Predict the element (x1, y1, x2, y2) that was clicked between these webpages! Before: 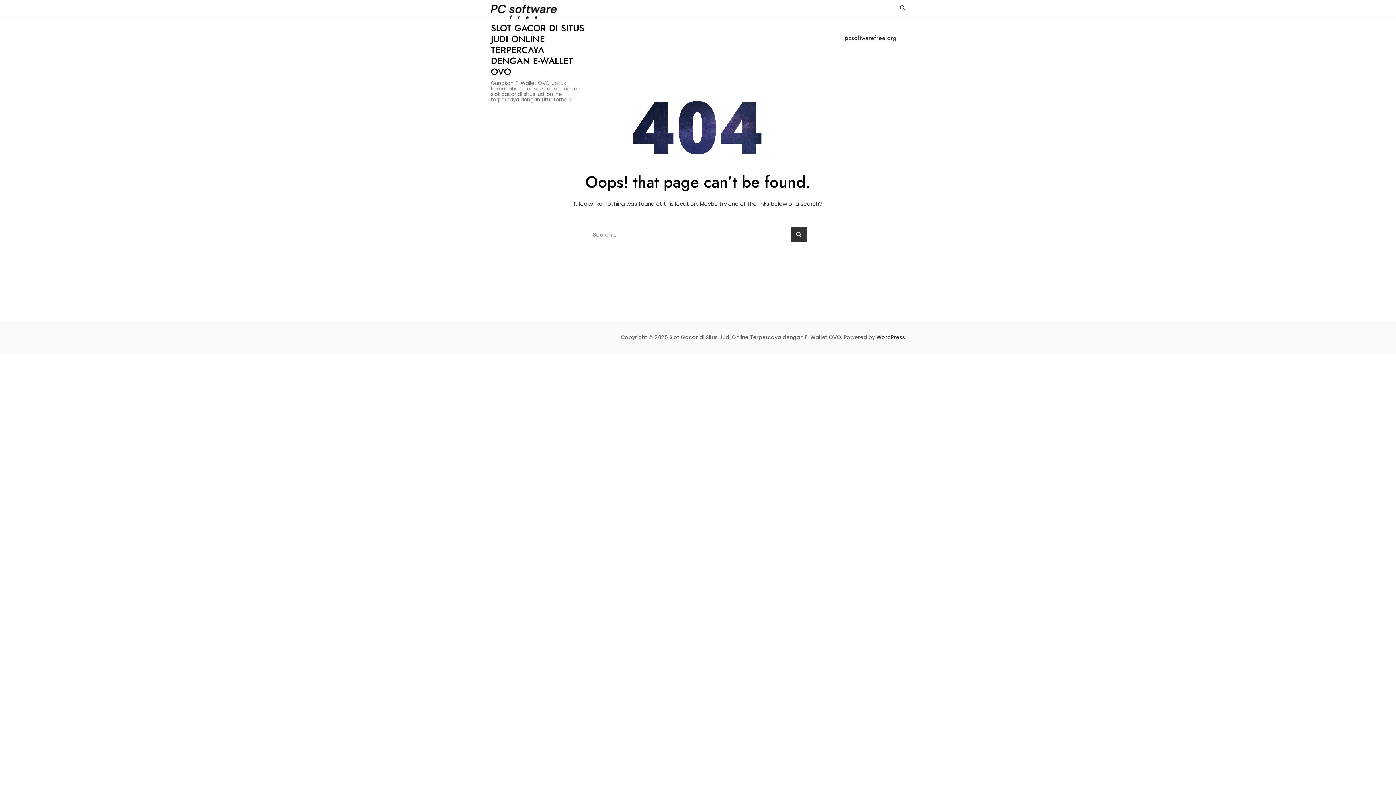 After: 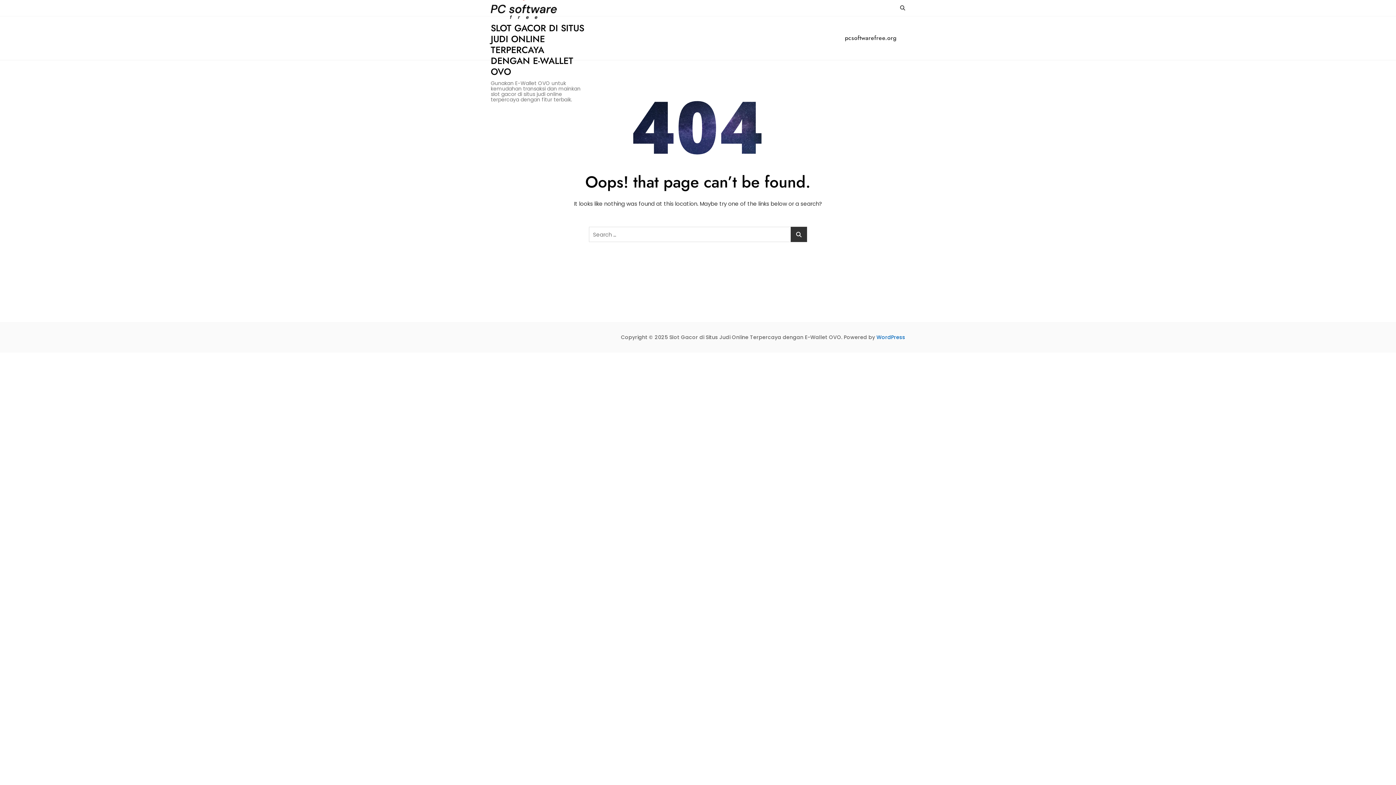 Action: label: WordPress bbox: (876, 333, 905, 341)